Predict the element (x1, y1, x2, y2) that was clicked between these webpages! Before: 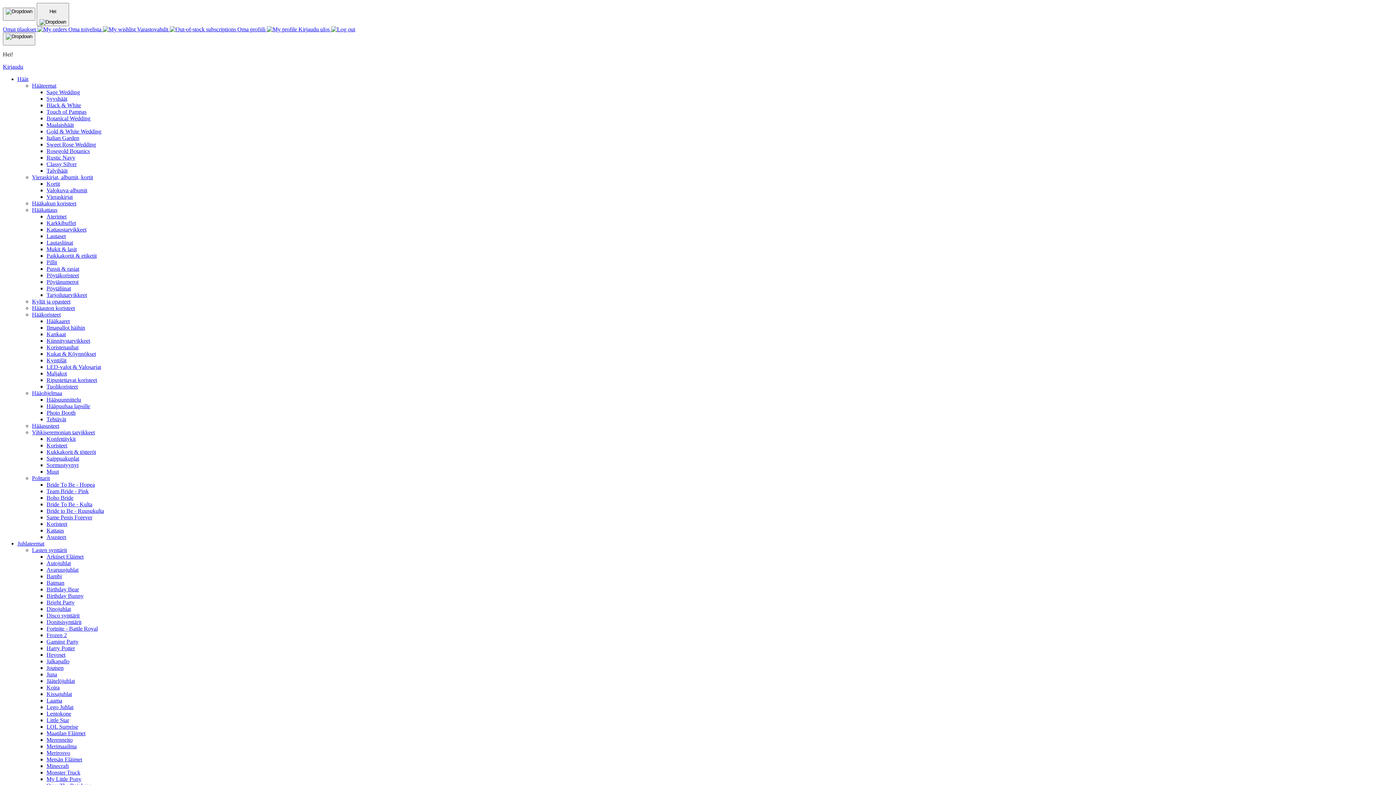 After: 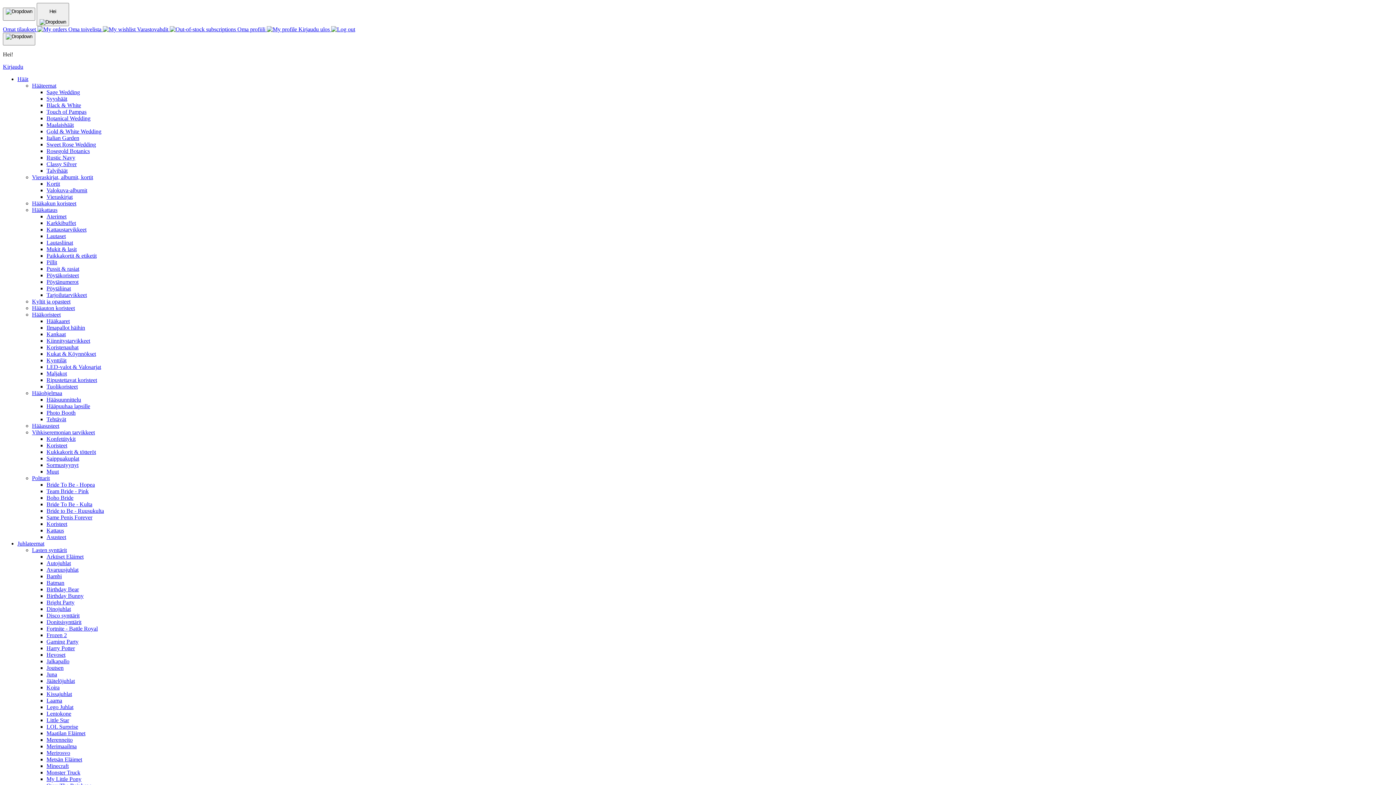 Action: bbox: (46, 560, 70, 566) label: Autojuhlat